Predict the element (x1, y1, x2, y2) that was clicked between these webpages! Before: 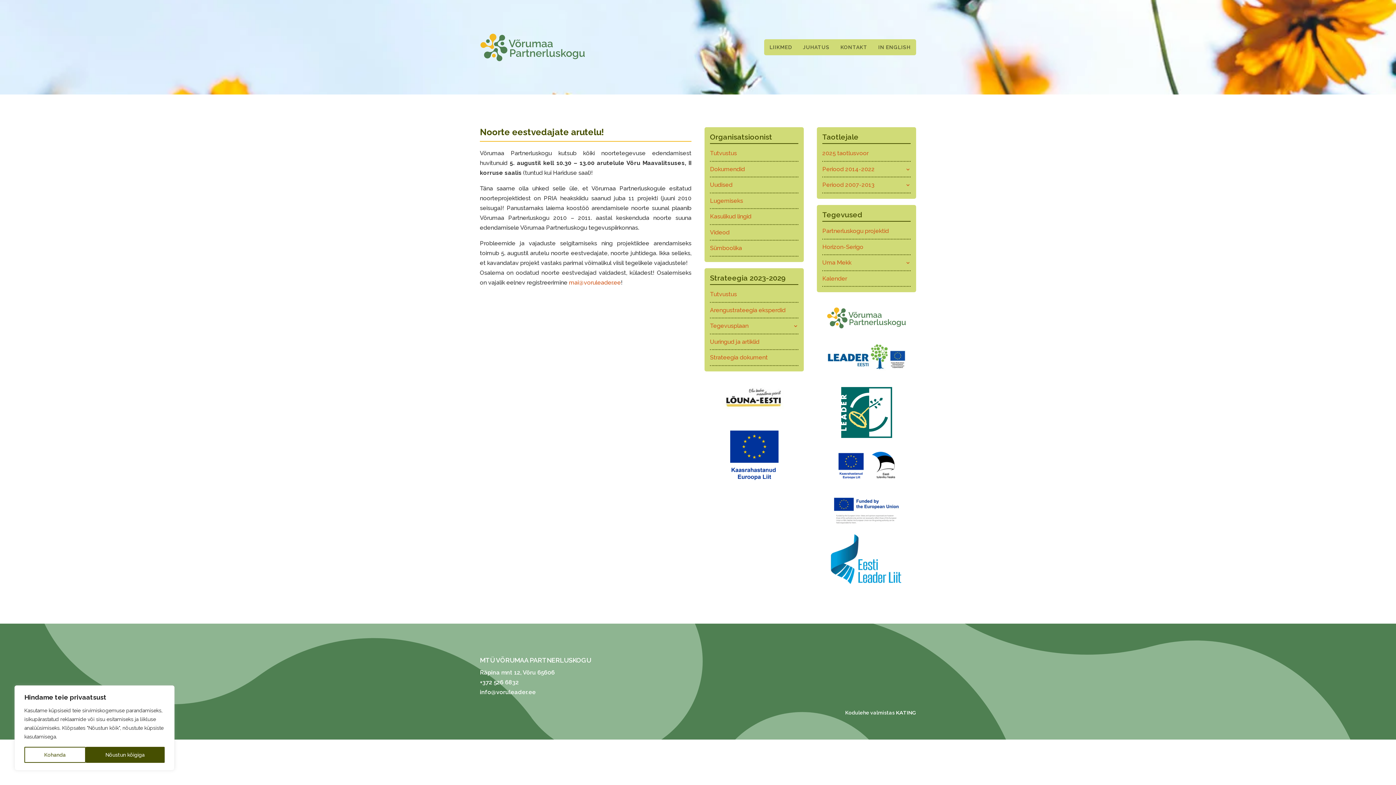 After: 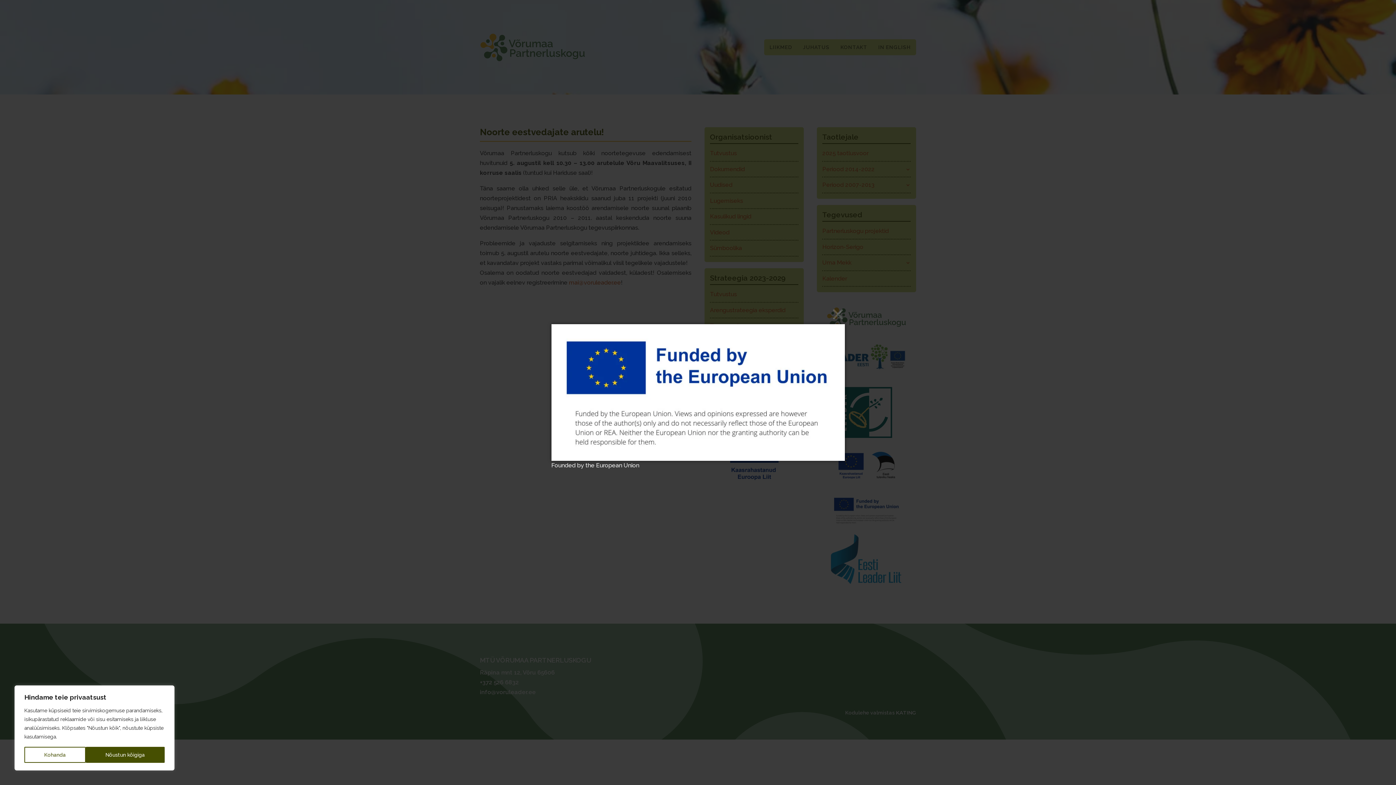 Action: bbox: (830, 522, 903, 529)